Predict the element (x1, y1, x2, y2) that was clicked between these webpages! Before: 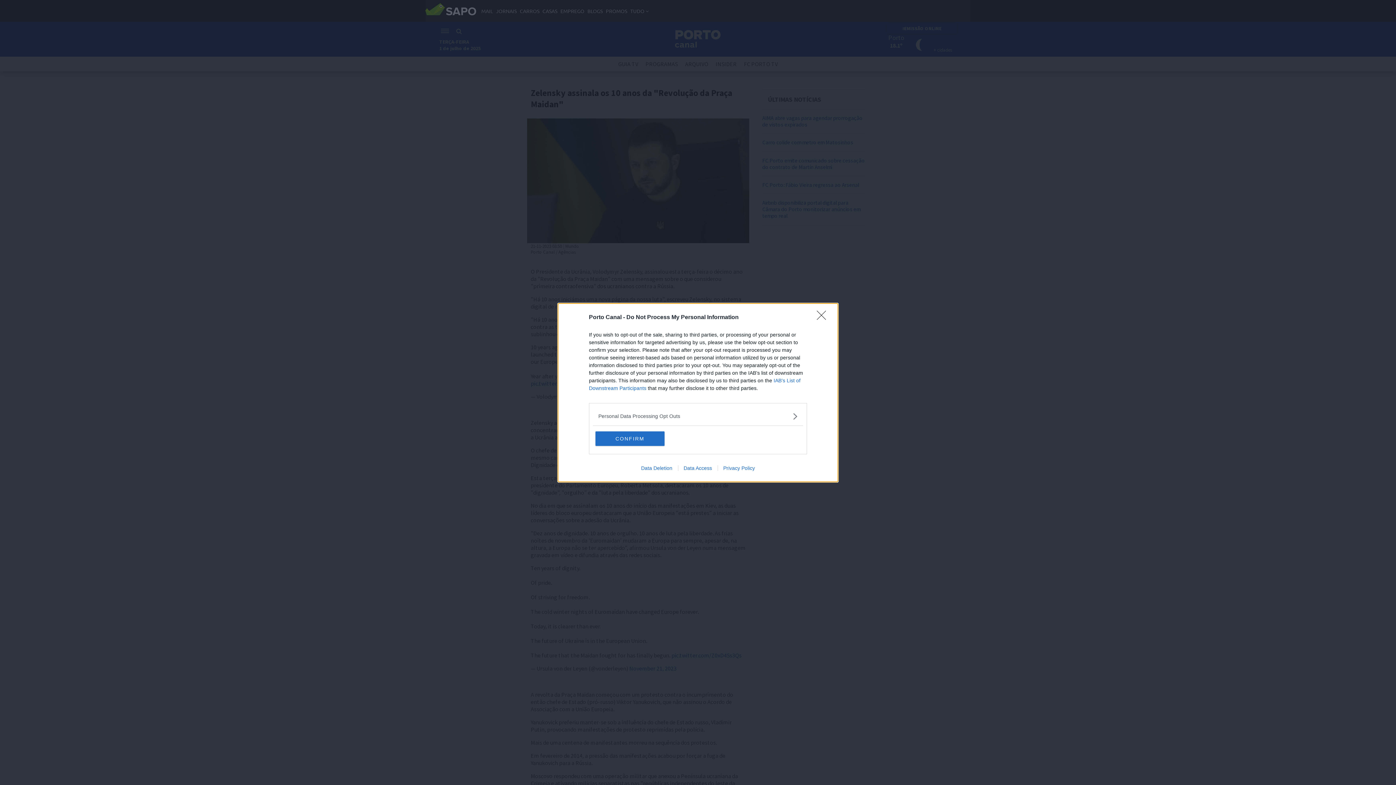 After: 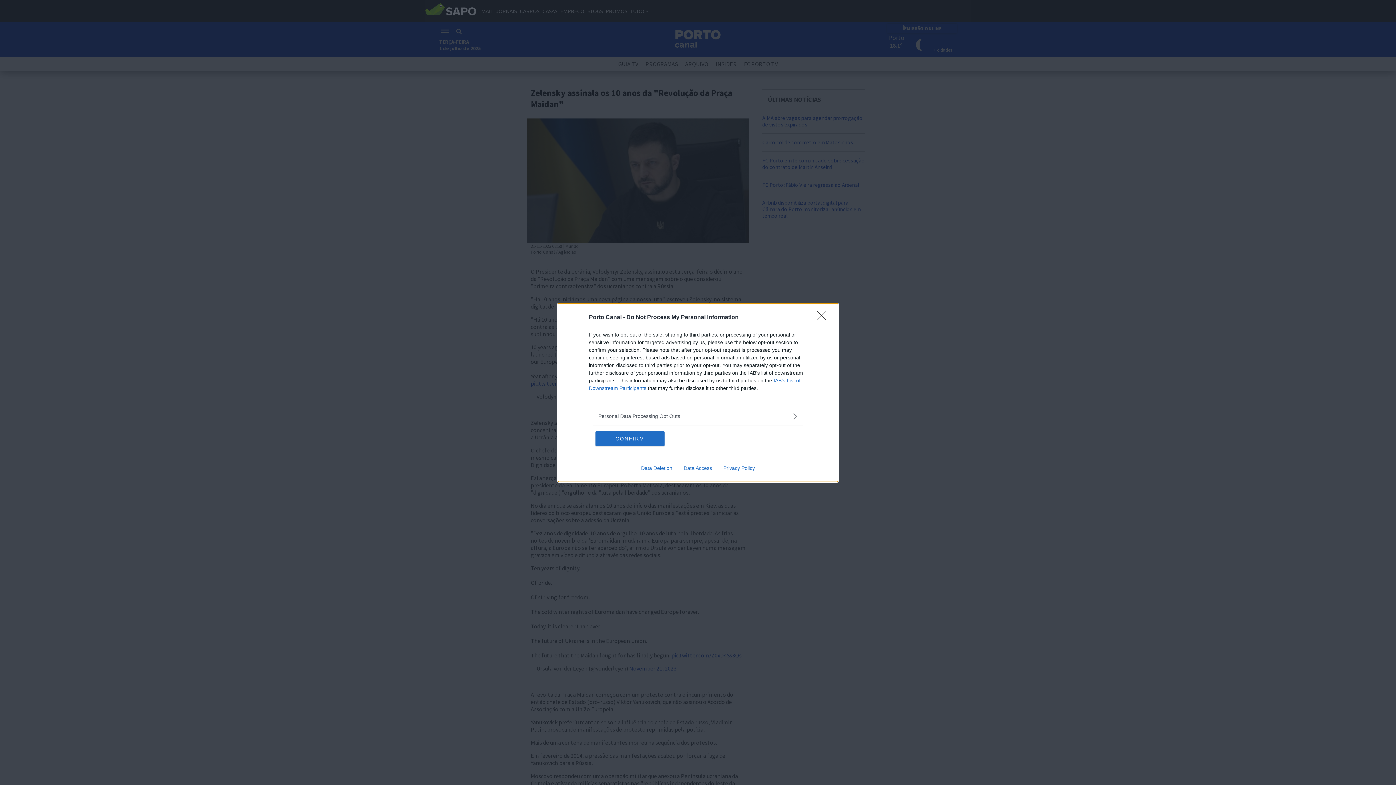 Action: label: Data Access bbox: (678, 465, 717, 471)